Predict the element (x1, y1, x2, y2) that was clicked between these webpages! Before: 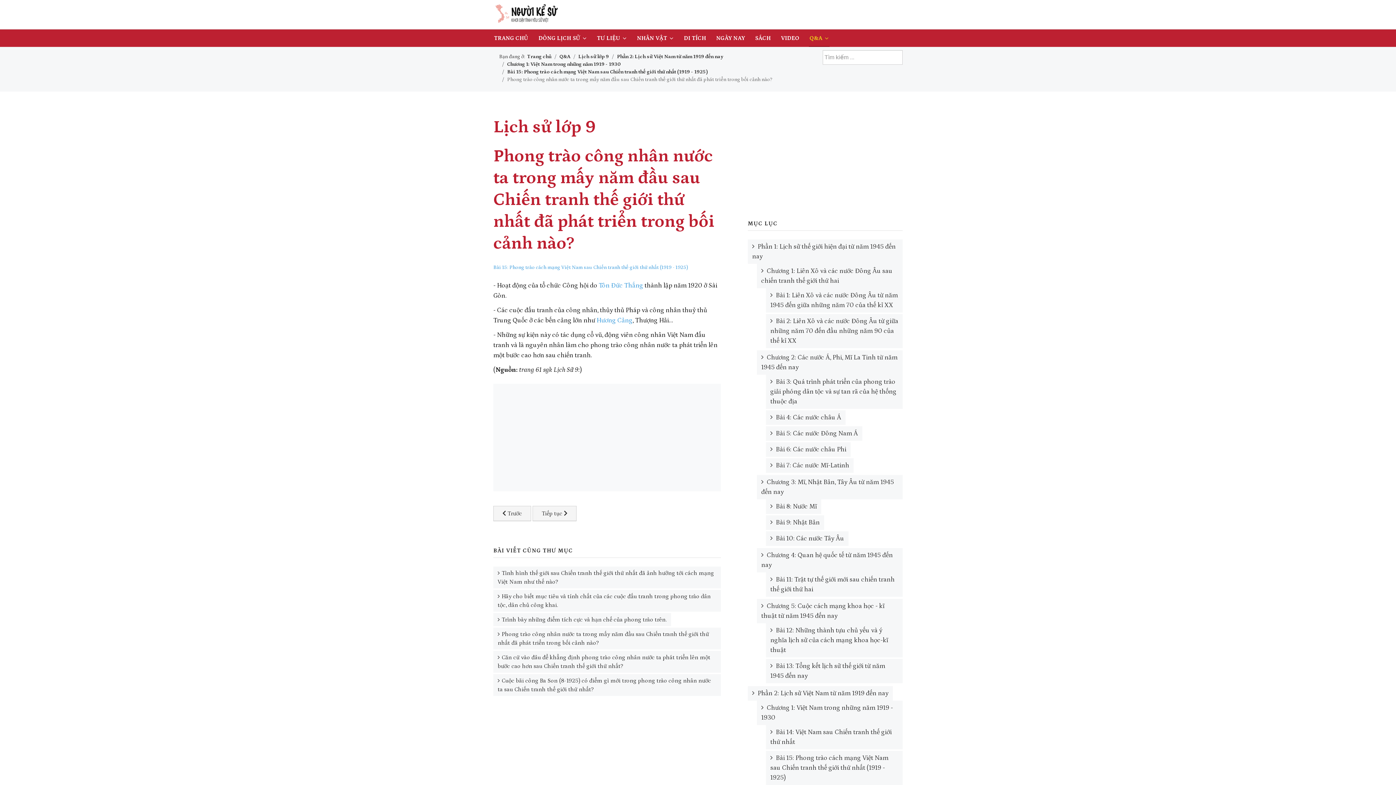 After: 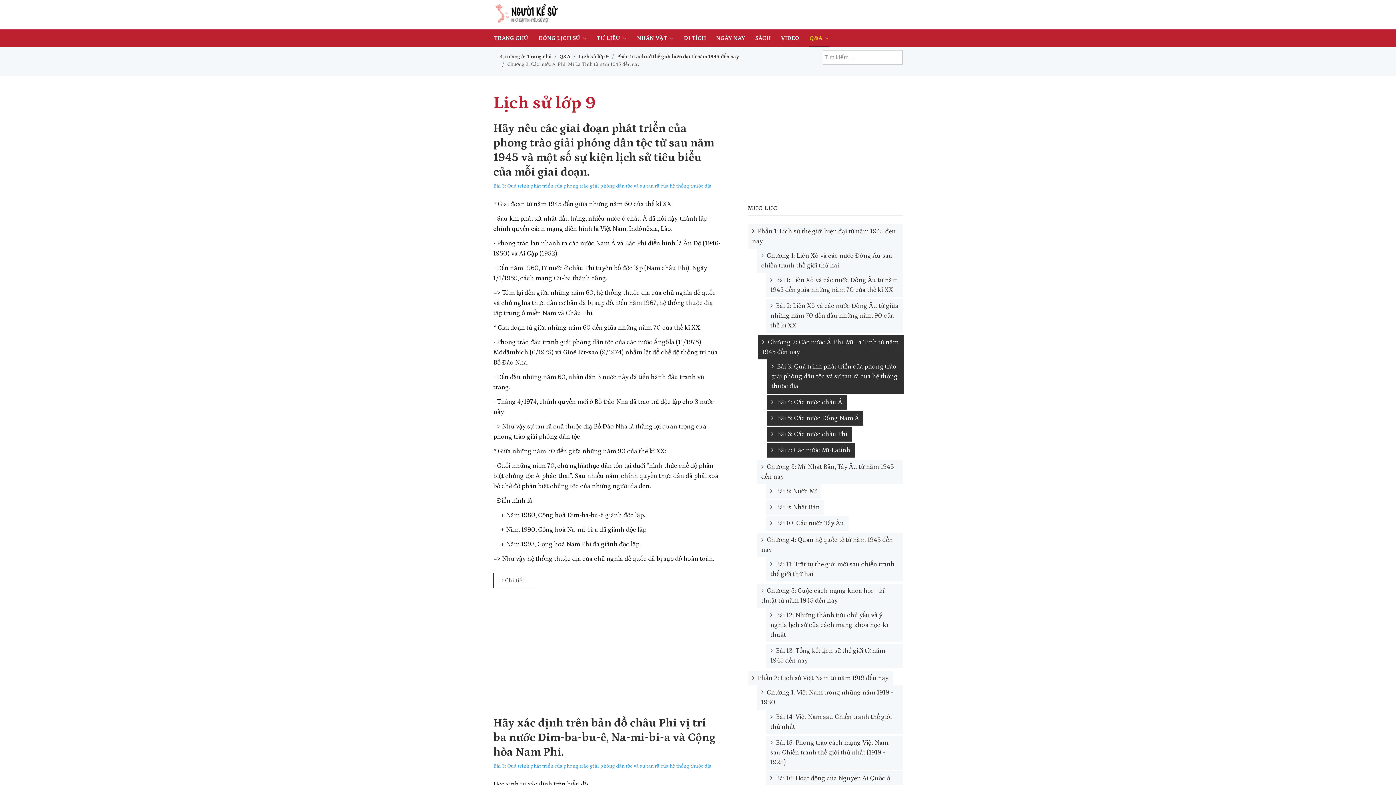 Action: label:  Chương 2: Các nước Á, Phi, Mĩ La Tinh từ năm 1945 đến nay bbox: (757, 350, 902, 374)